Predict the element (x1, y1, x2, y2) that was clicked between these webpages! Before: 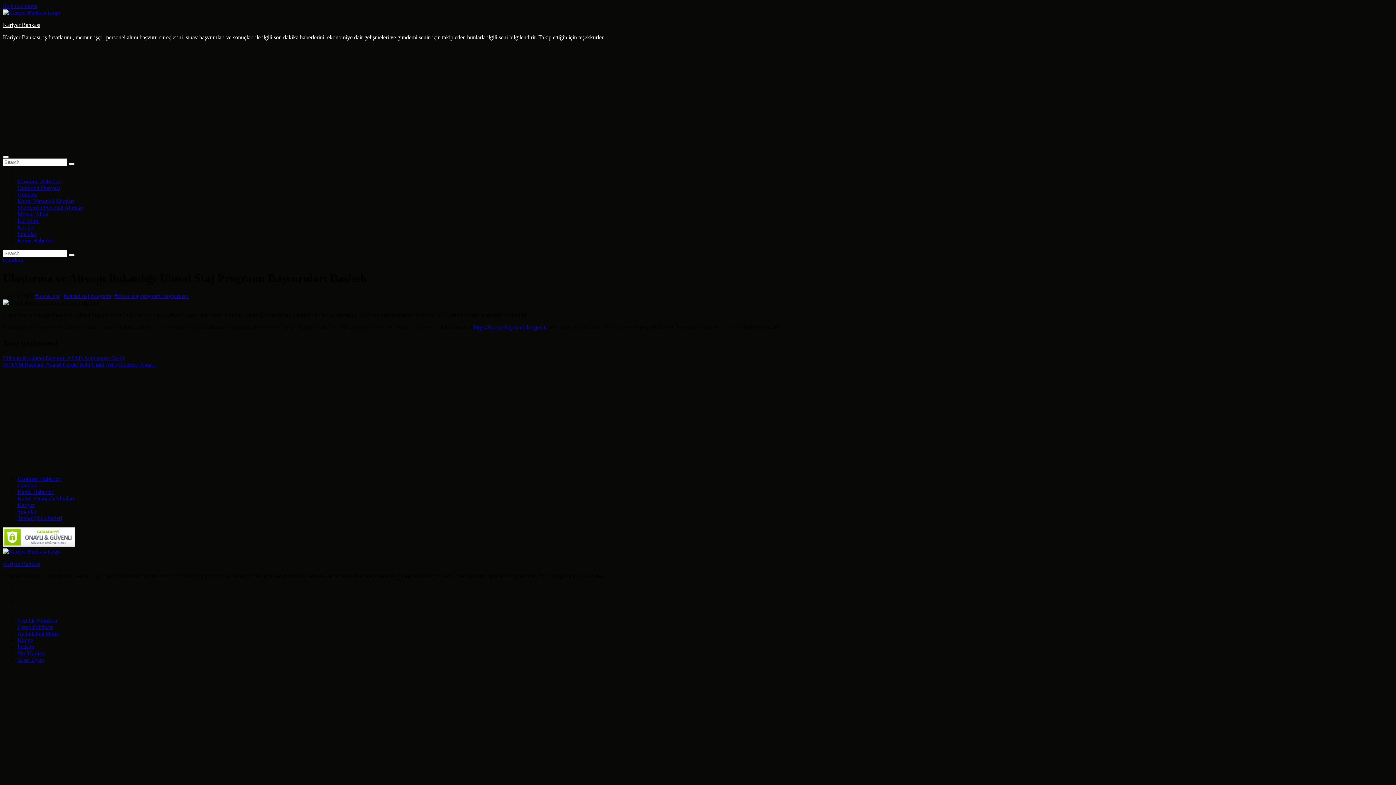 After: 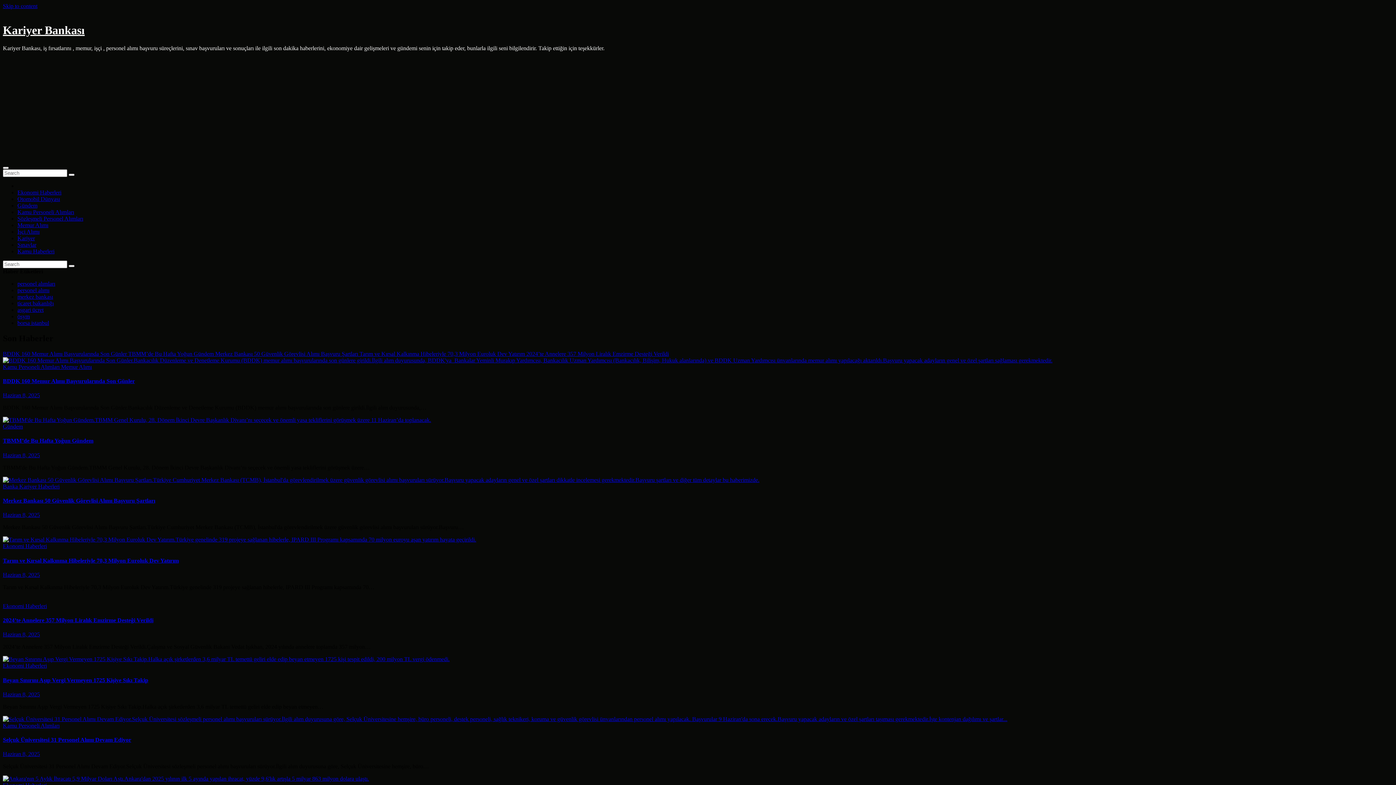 Action: bbox: (68, 162, 74, 165)